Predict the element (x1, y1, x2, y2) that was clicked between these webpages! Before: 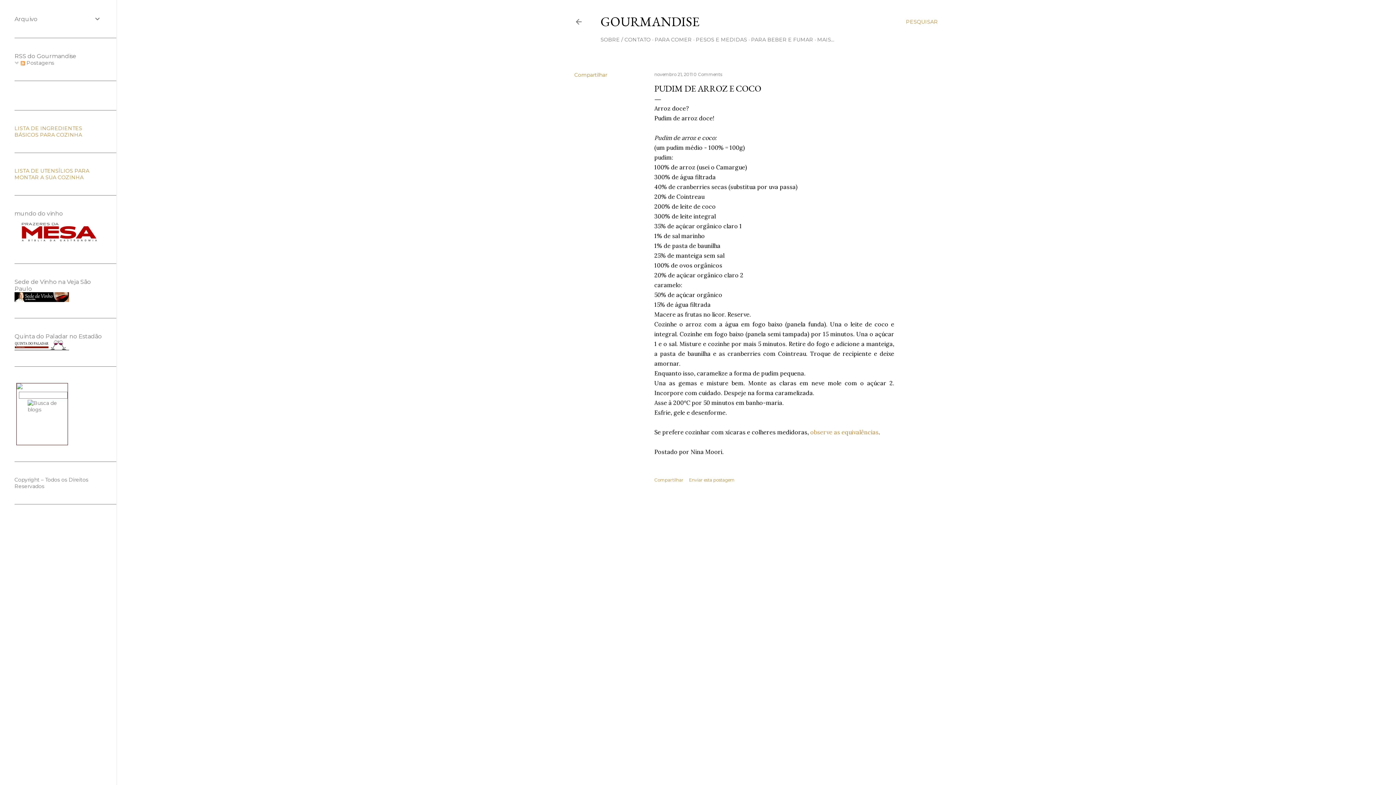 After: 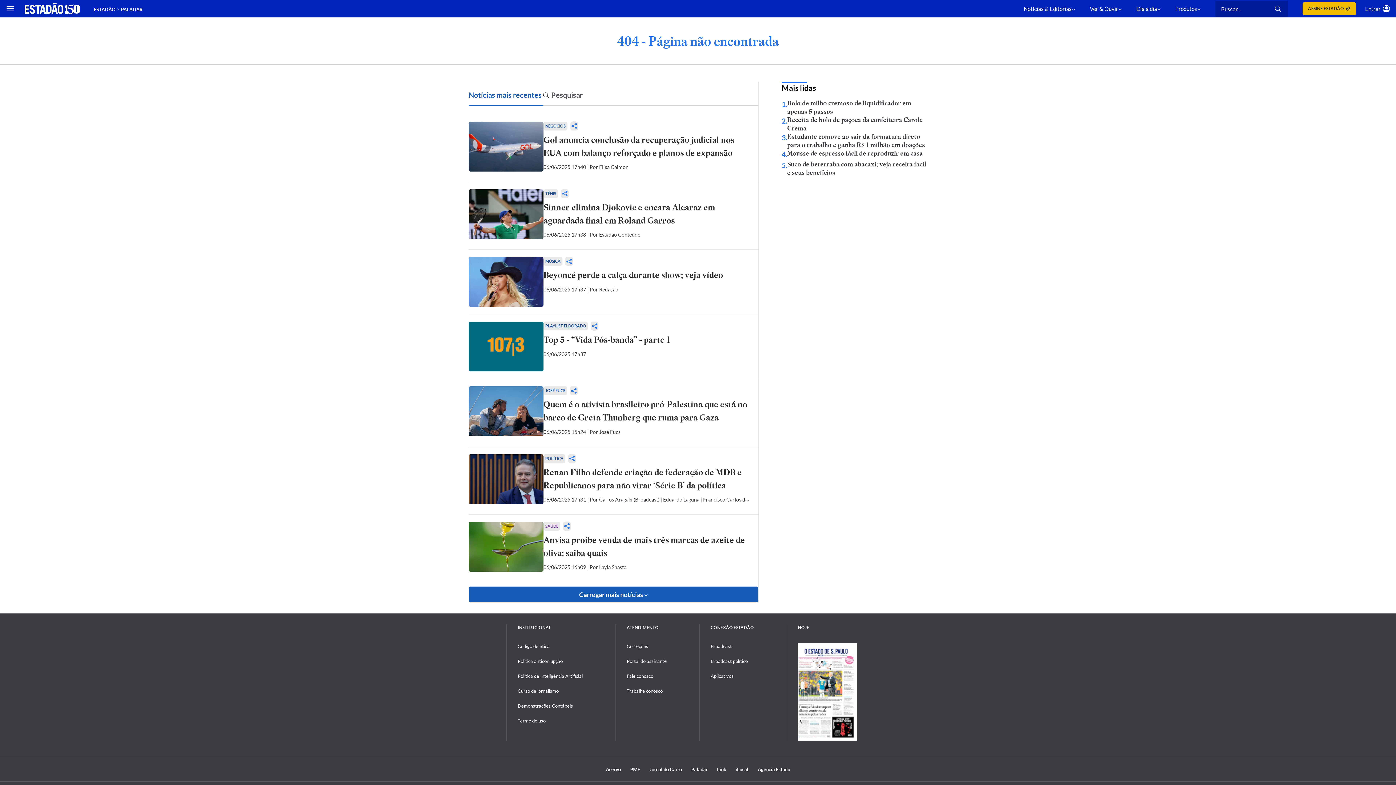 Action: bbox: (14, 345, 69, 352)